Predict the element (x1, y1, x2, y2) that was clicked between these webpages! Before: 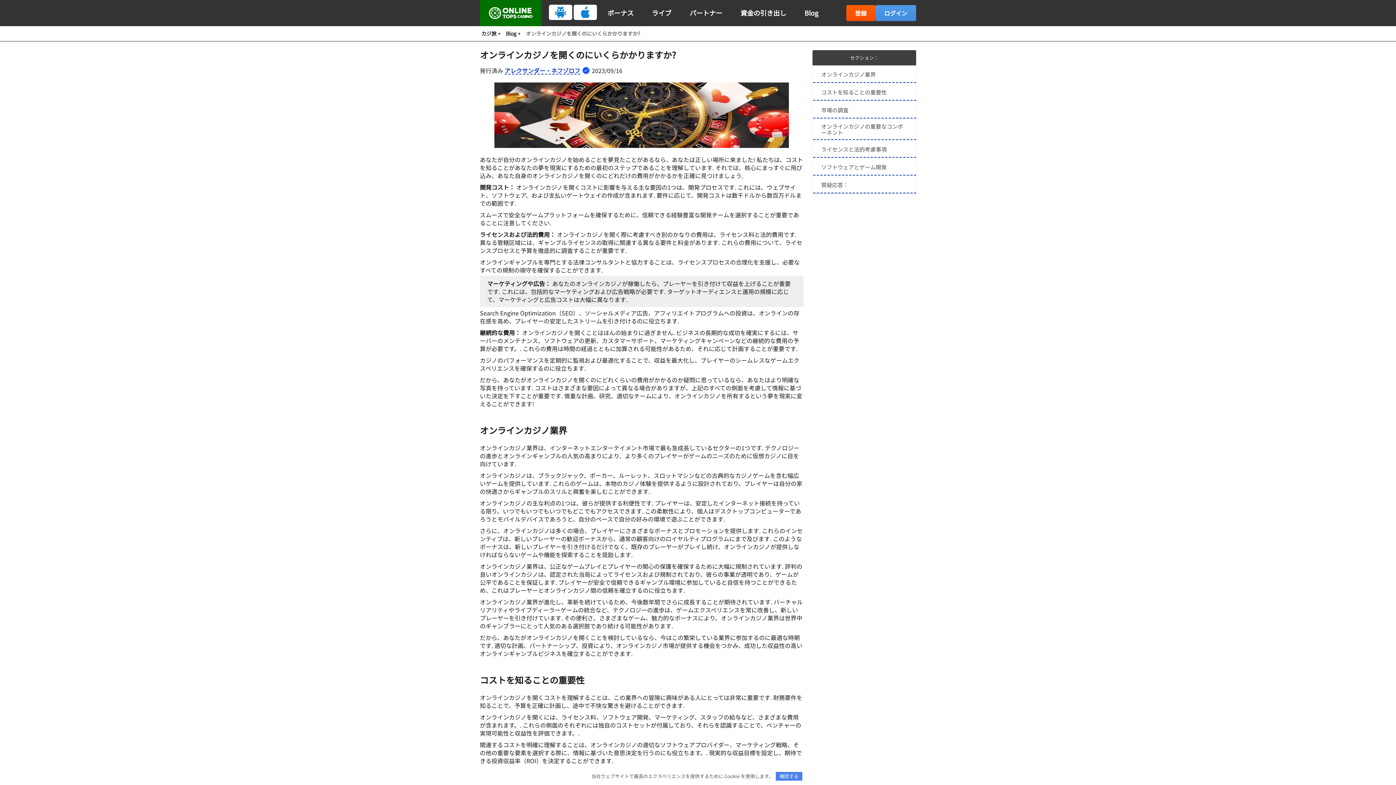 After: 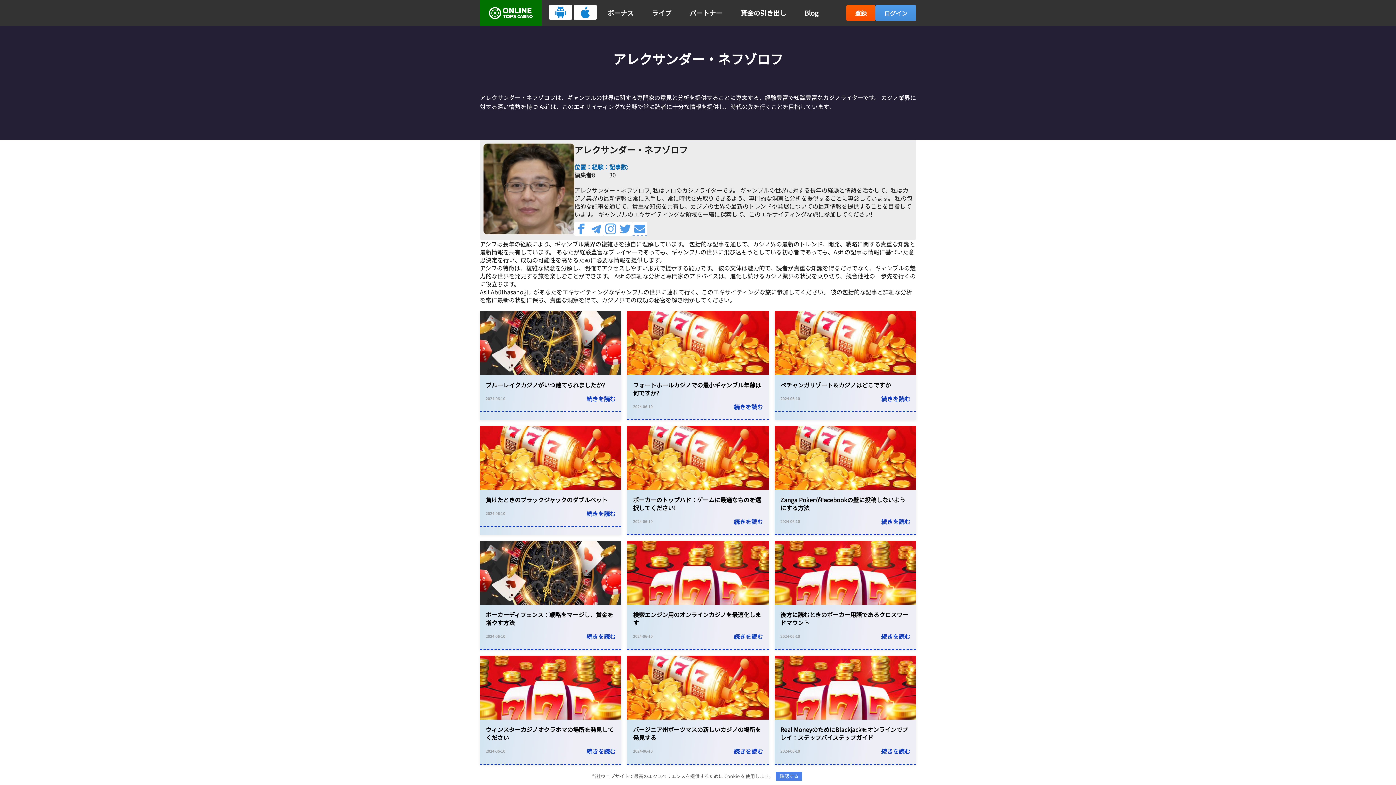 Action: label: アレクサンダー・ネフゾロフ bbox: (504, 66, 580, 74)